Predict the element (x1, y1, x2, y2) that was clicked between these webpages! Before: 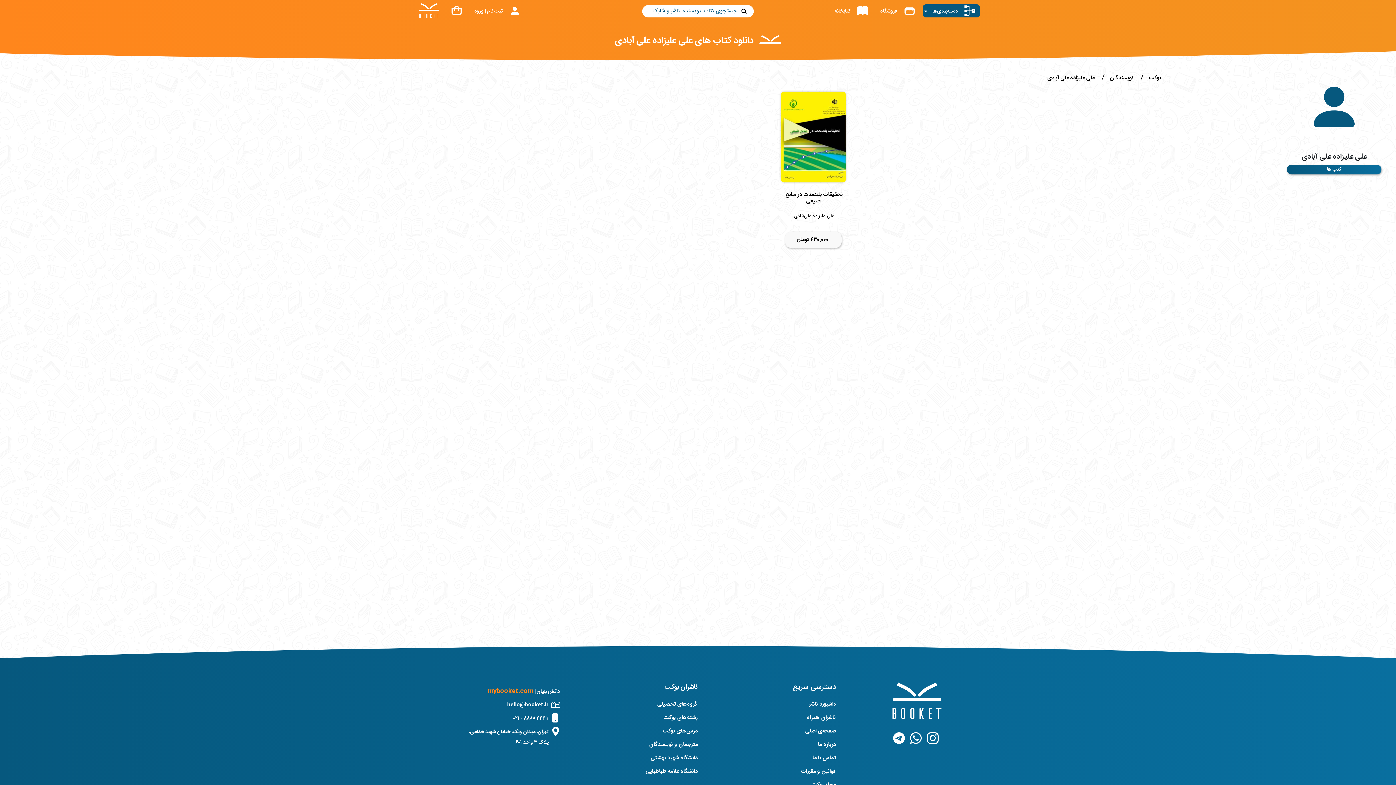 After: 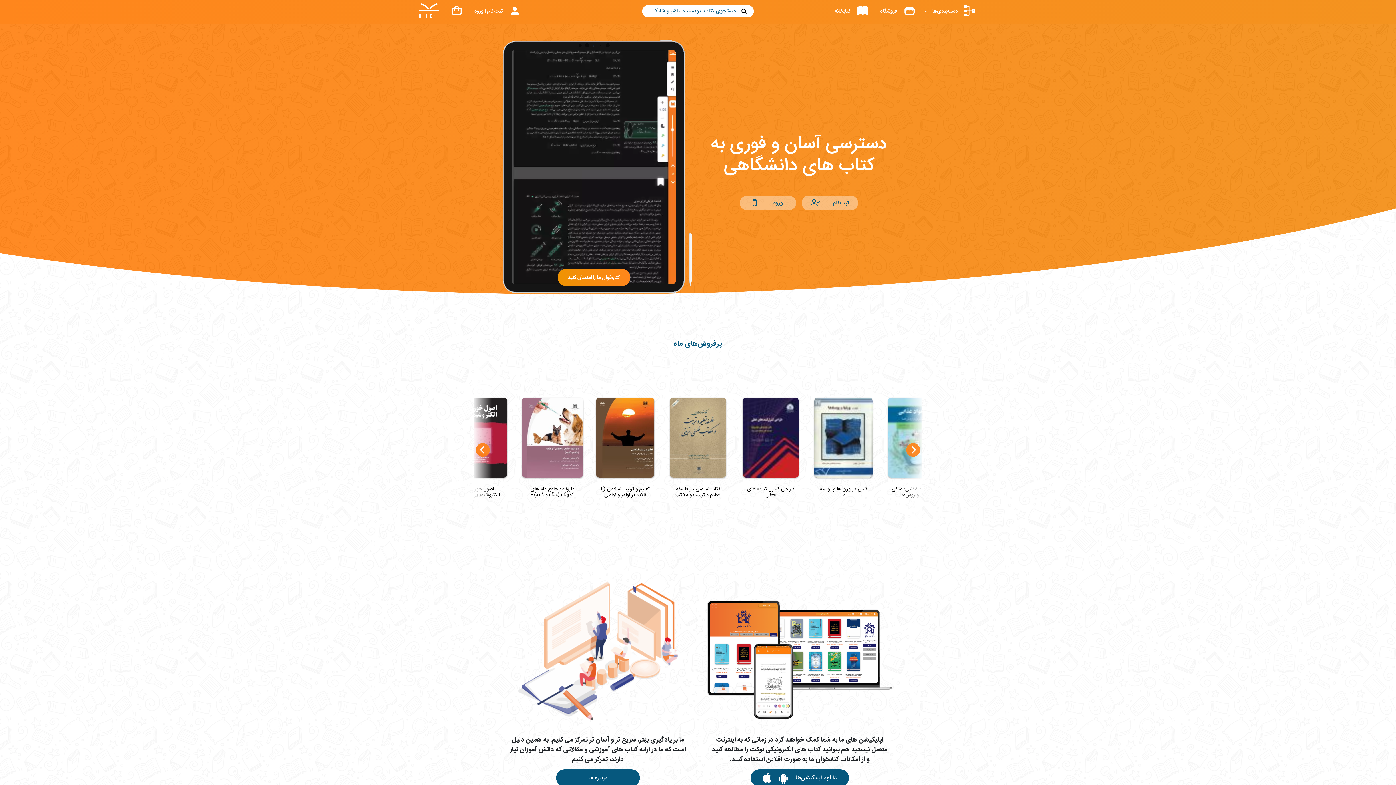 Action: bbox: (1149, 73, 1161, 82) label: بوکت